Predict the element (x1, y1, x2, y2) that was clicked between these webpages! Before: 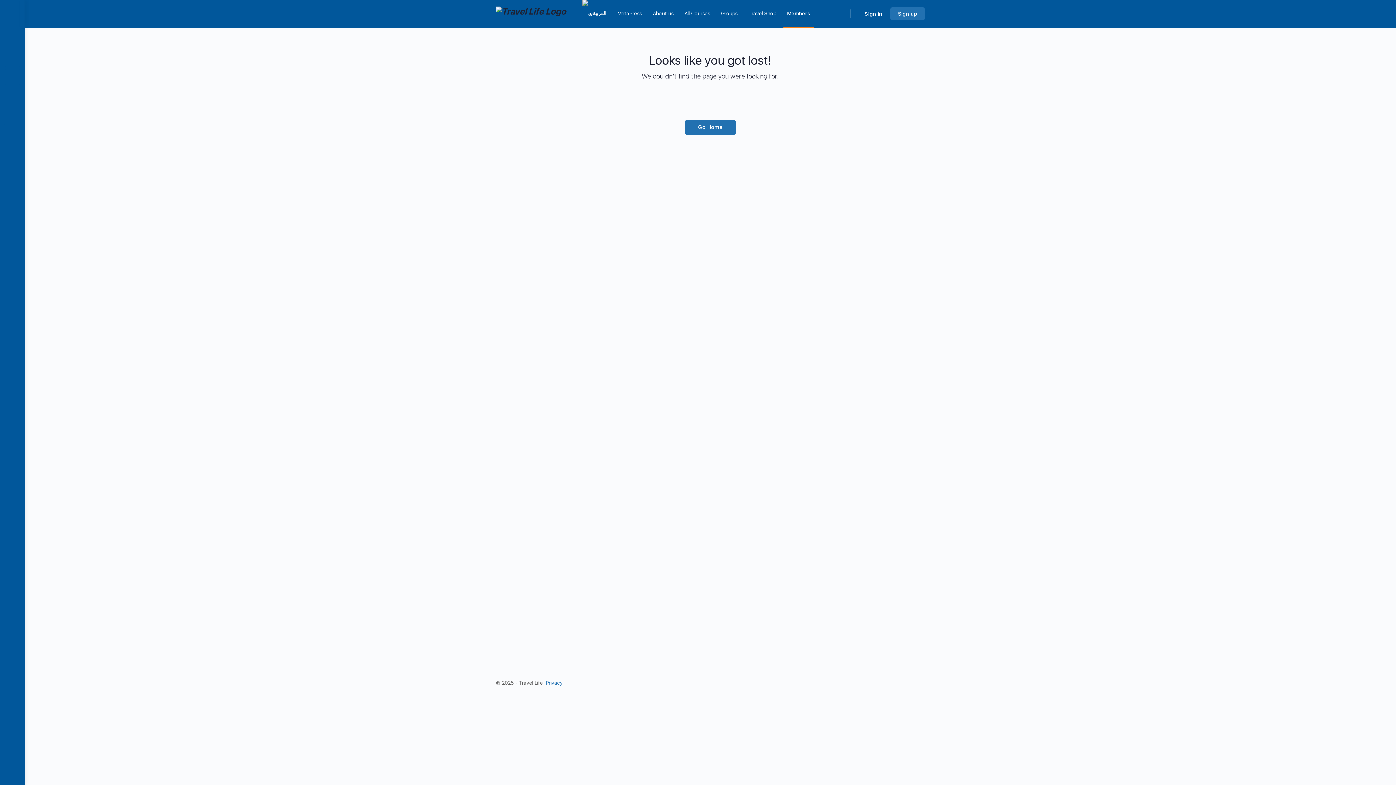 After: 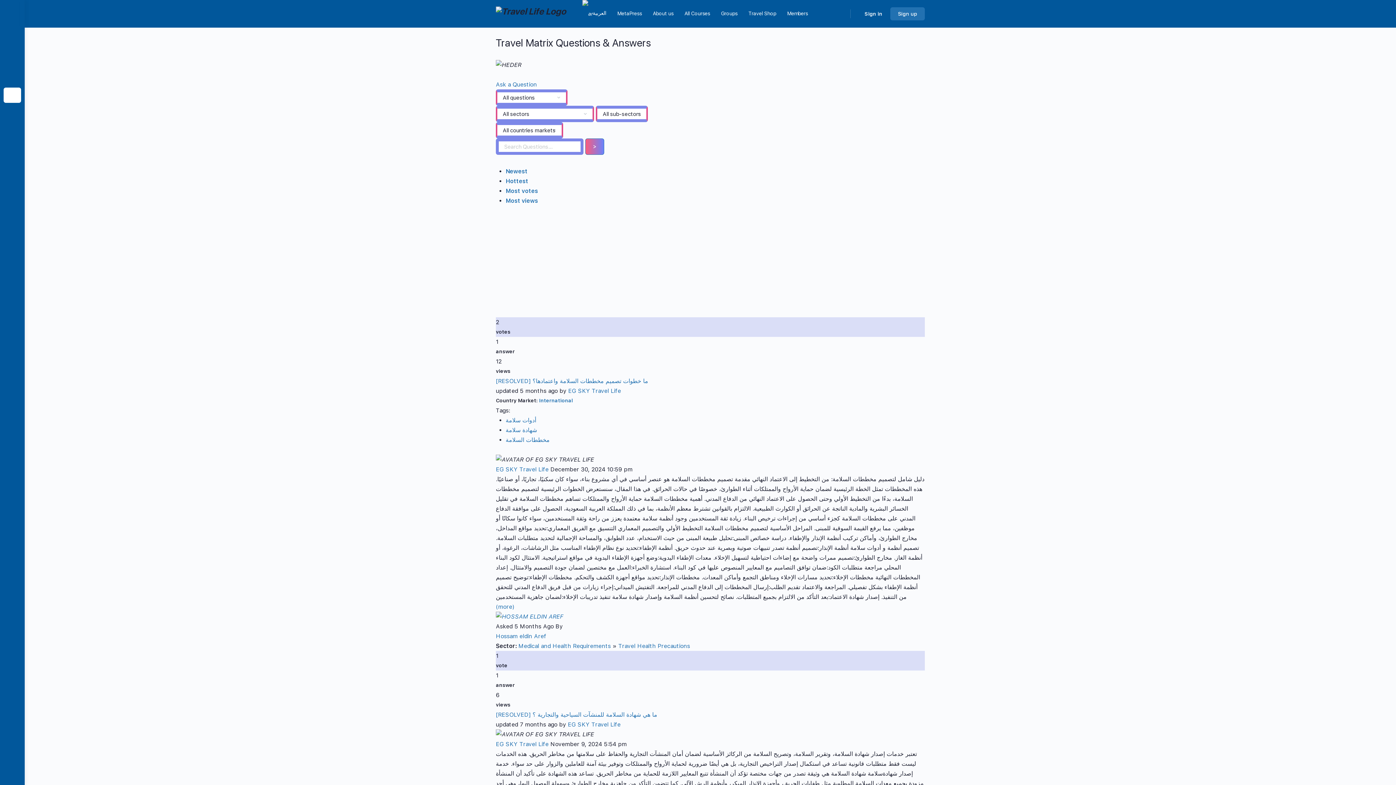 Action: bbox: (3, 87, 21, 102)